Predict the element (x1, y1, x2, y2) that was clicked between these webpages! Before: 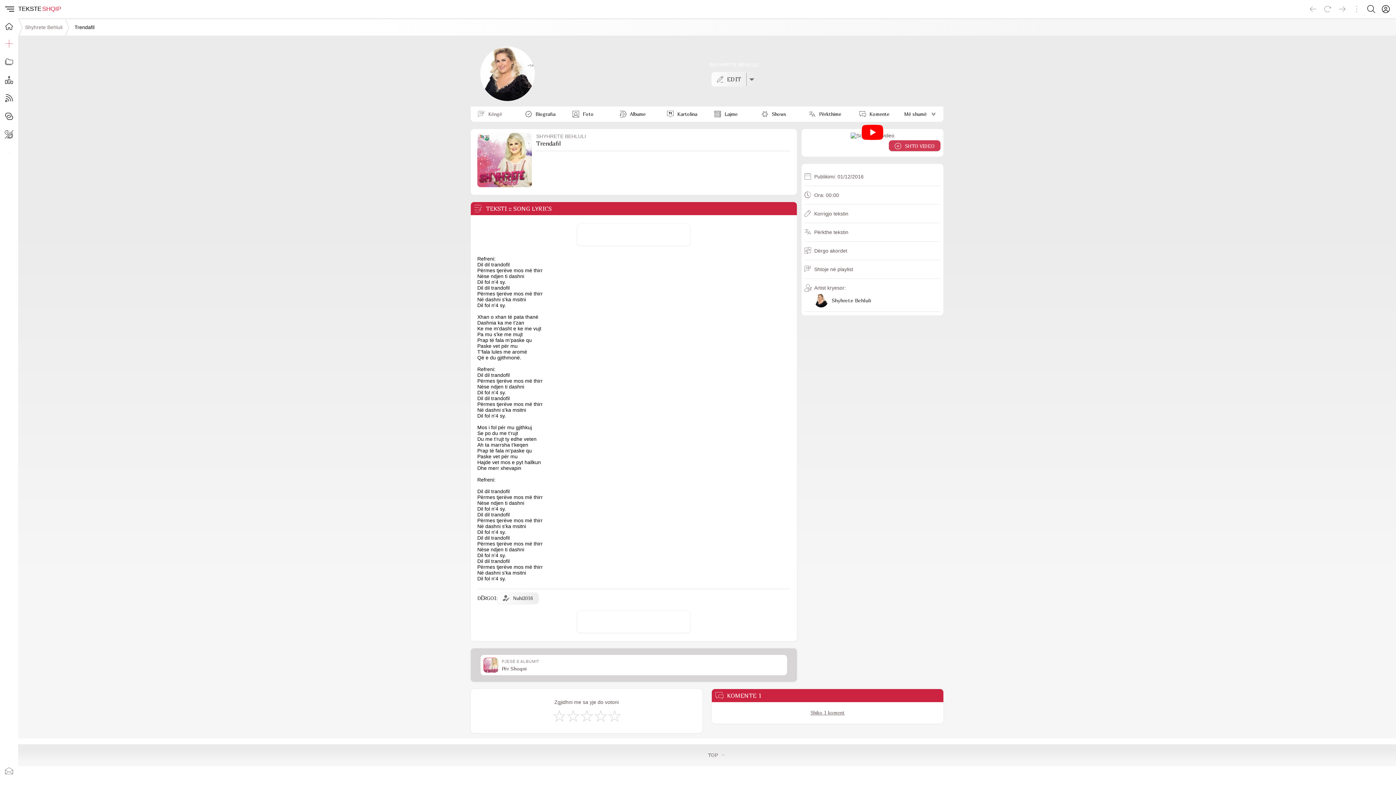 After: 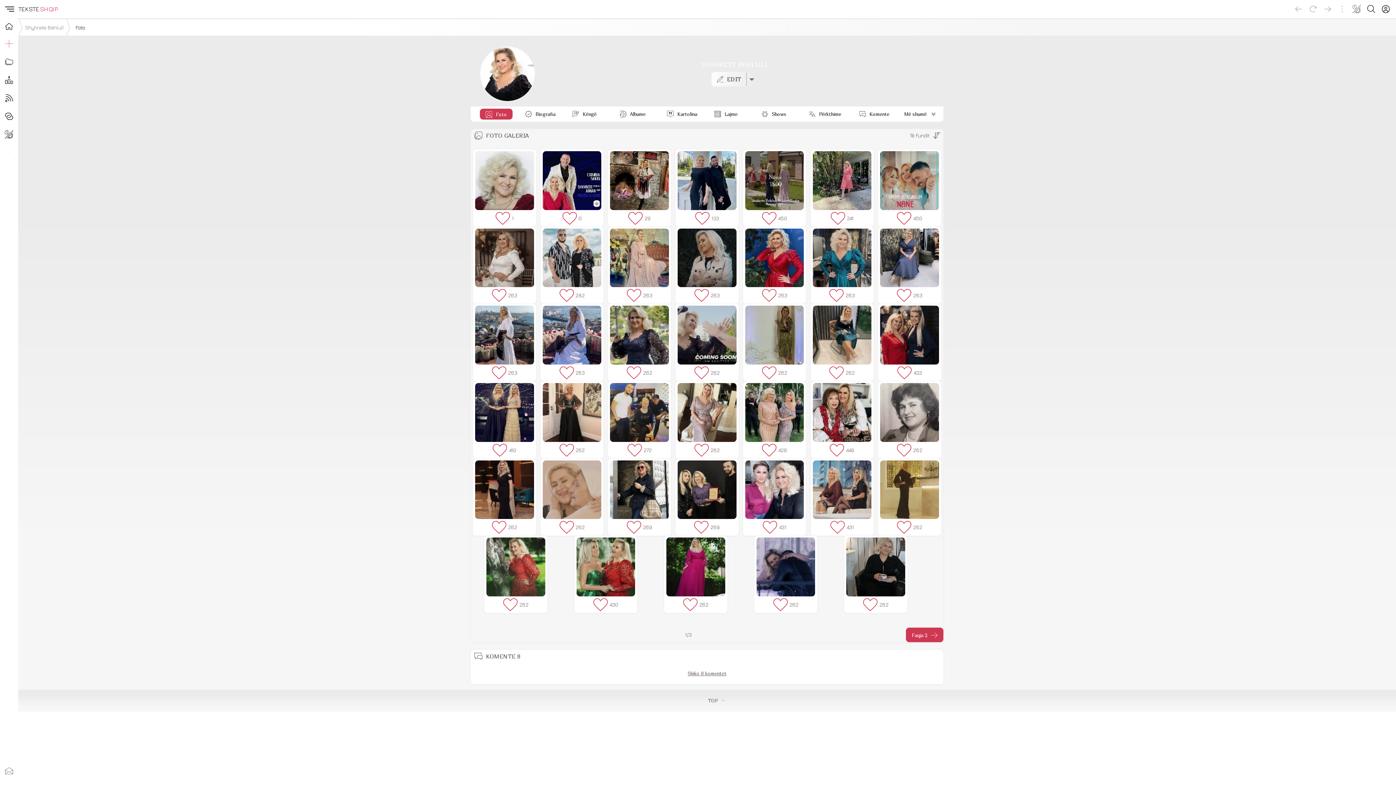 Action: label: Foto bbox: (567, 106, 614, 122)